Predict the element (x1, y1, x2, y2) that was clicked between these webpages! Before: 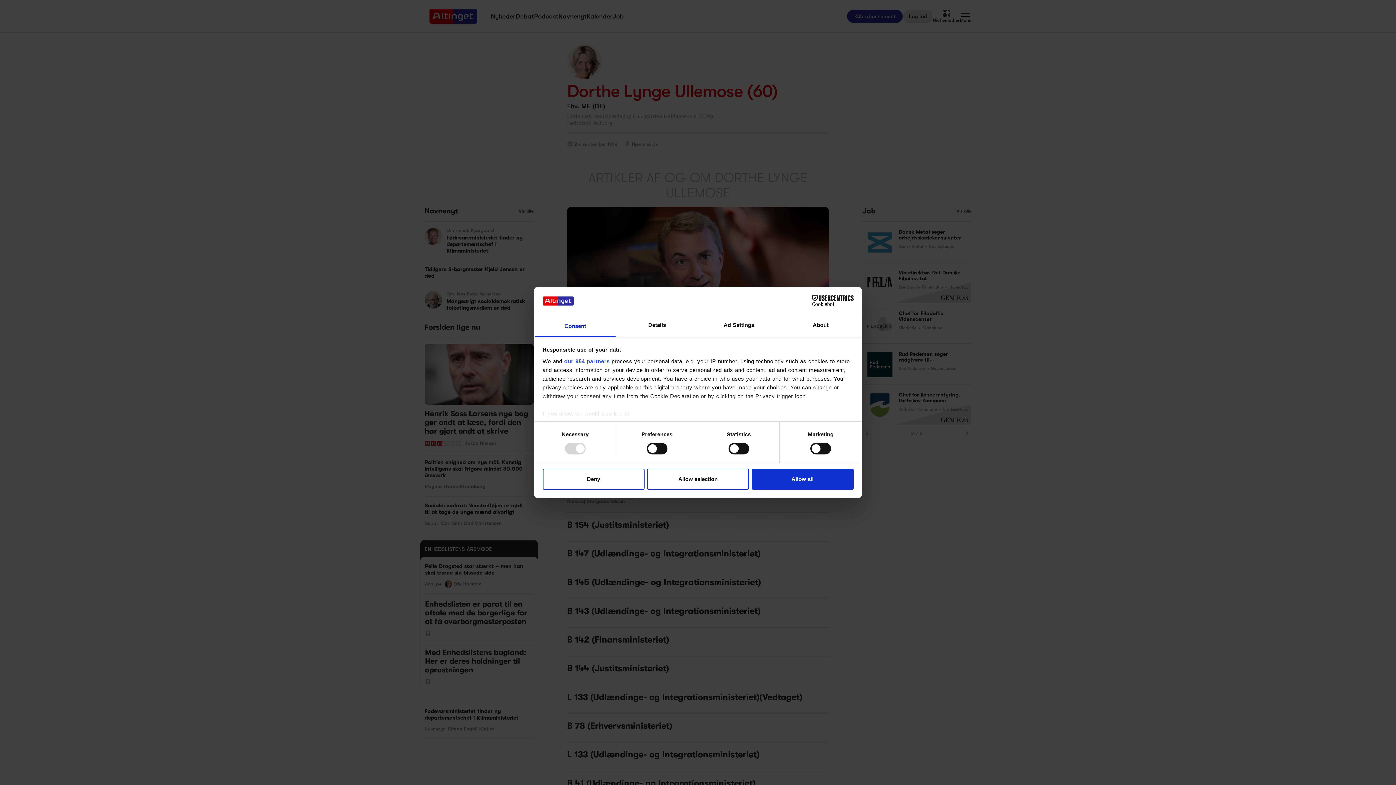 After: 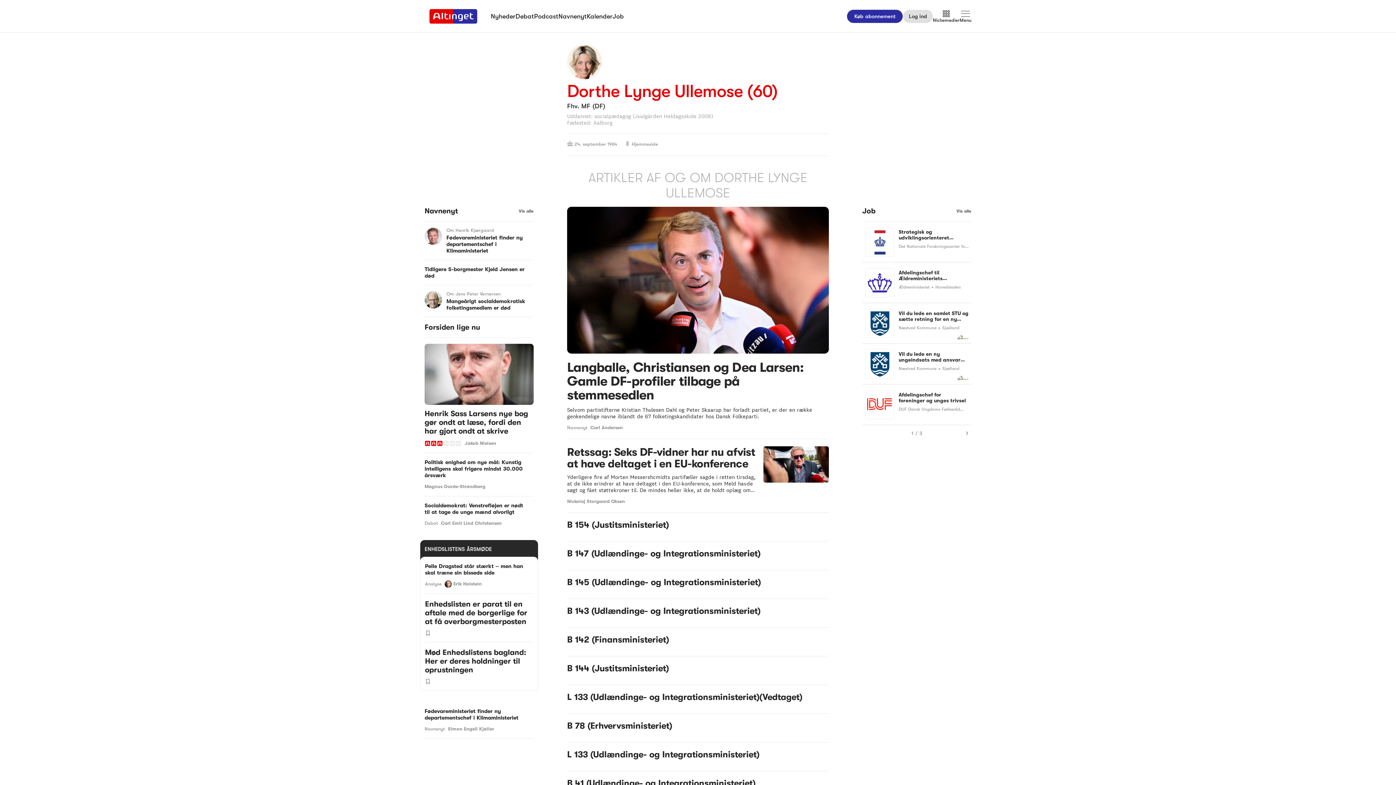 Action: bbox: (542, 468, 644, 489) label: Deny